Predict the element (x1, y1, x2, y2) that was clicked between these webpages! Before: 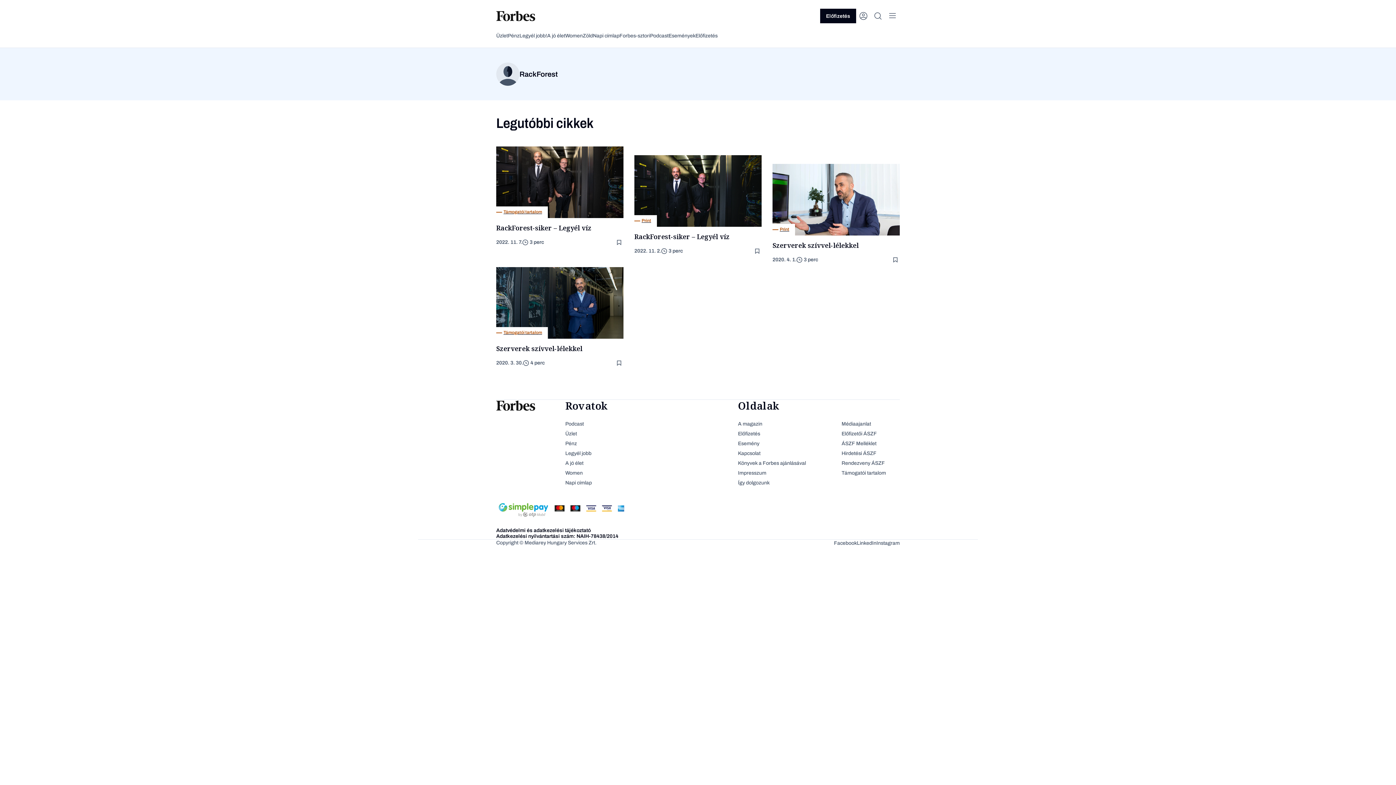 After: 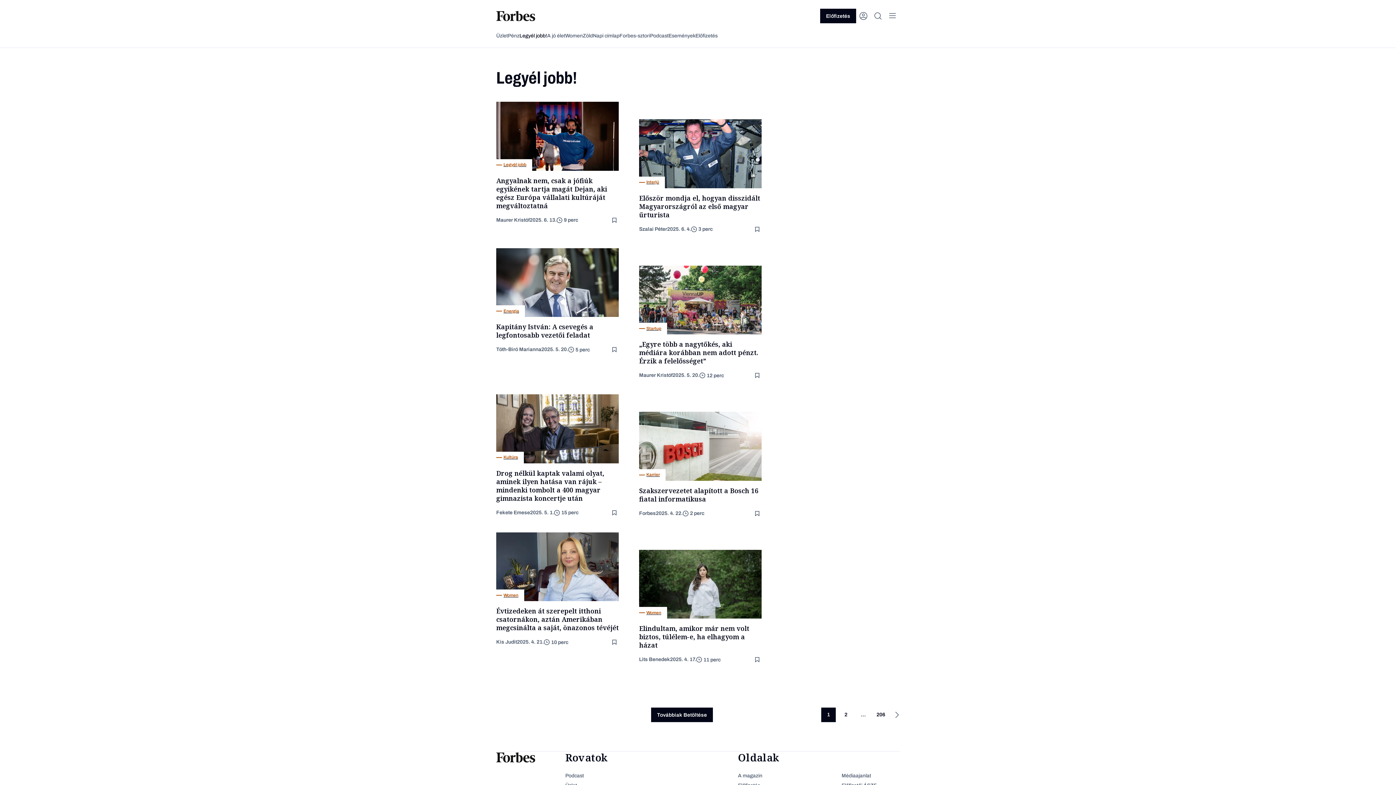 Action: bbox: (519, 32, 547, 39) label: Legyél jobb!